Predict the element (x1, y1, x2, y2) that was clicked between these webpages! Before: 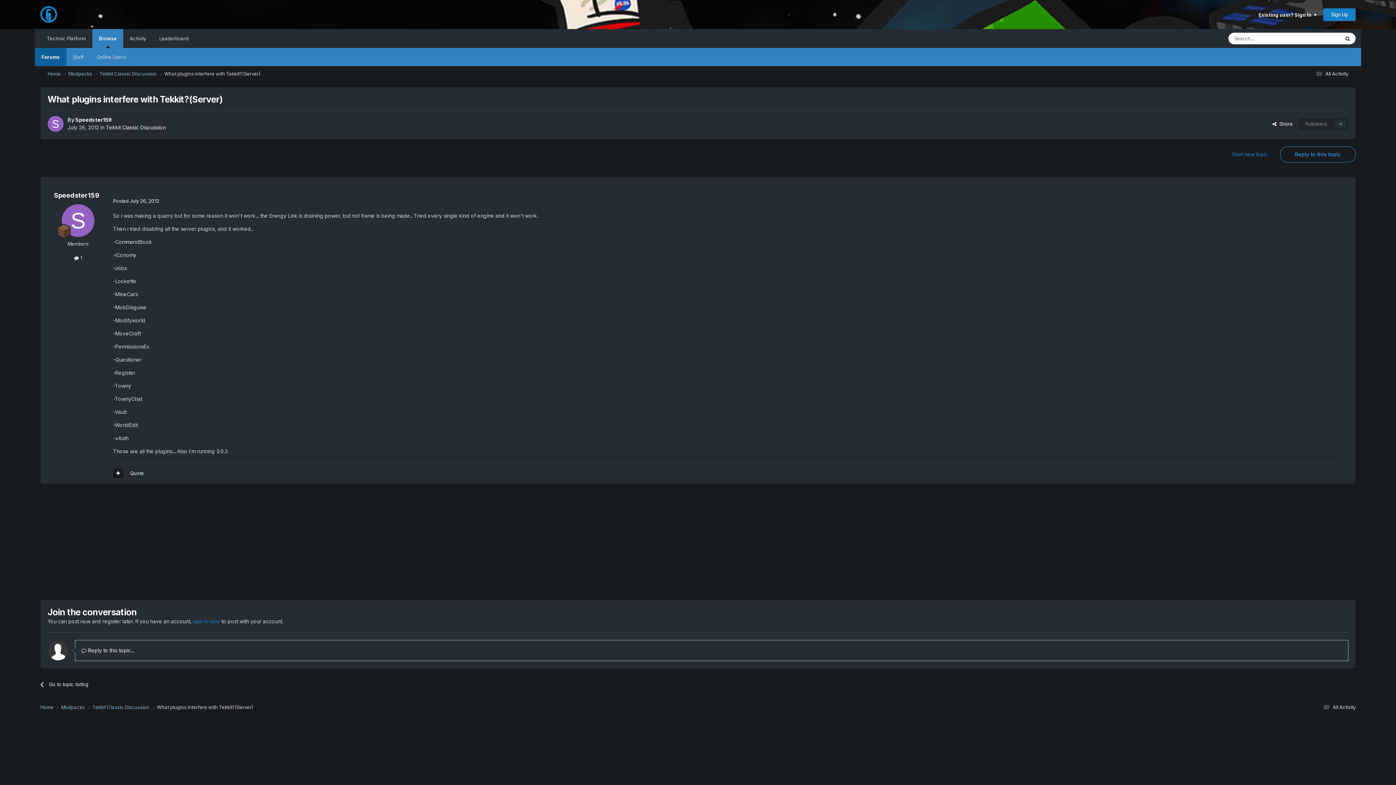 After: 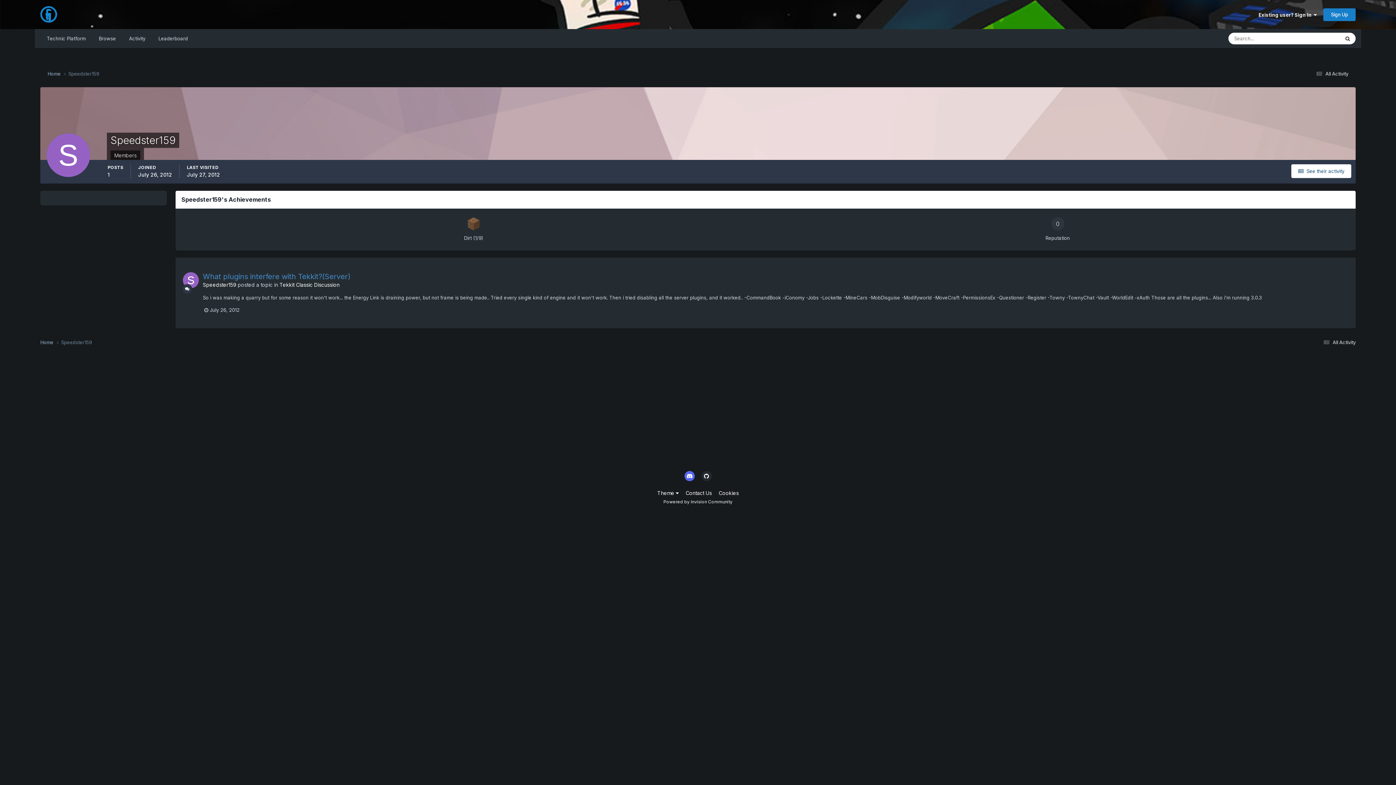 Action: bbox: (61, 204, 94, 237)